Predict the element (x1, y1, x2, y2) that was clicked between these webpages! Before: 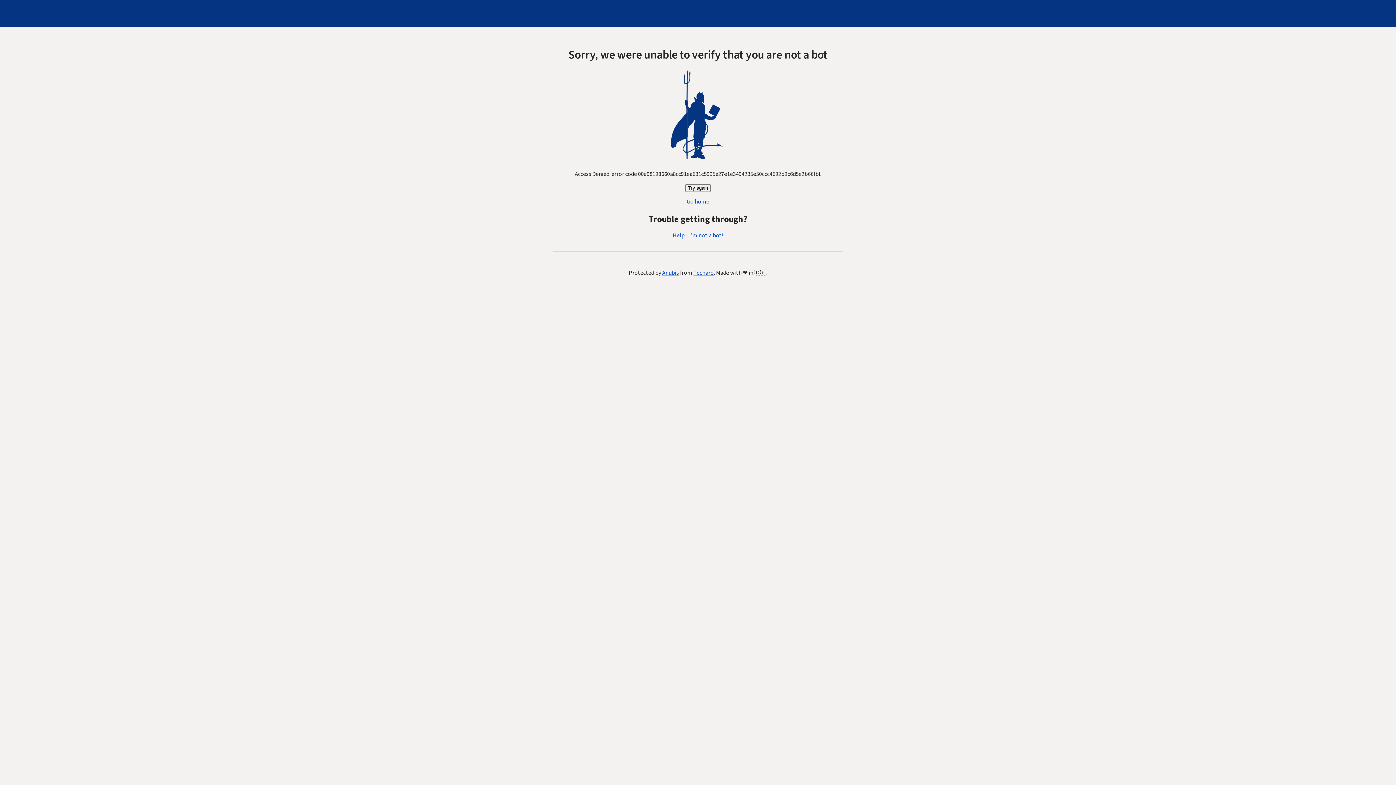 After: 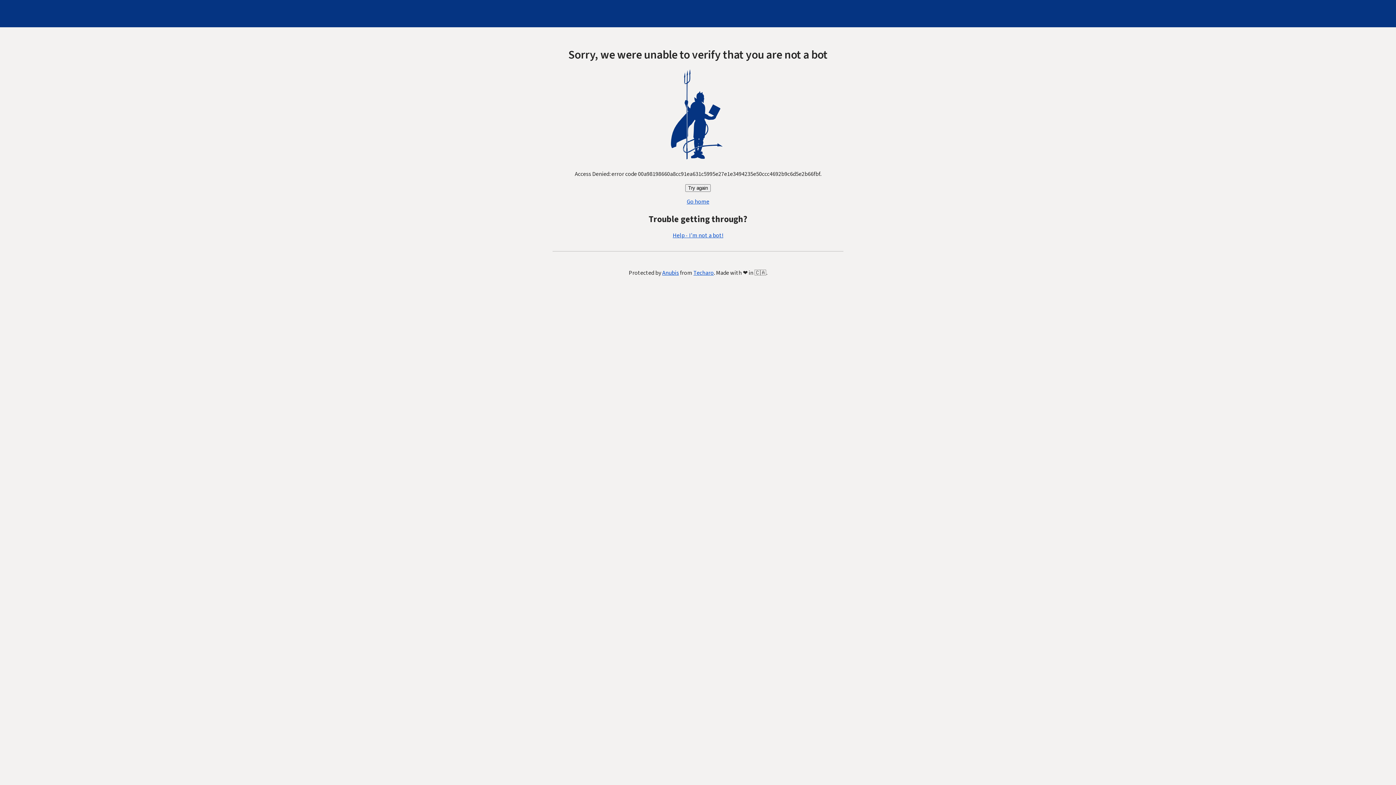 Action: label: Help - I'm not a bot! bbox: (672, 231, 723, 239)